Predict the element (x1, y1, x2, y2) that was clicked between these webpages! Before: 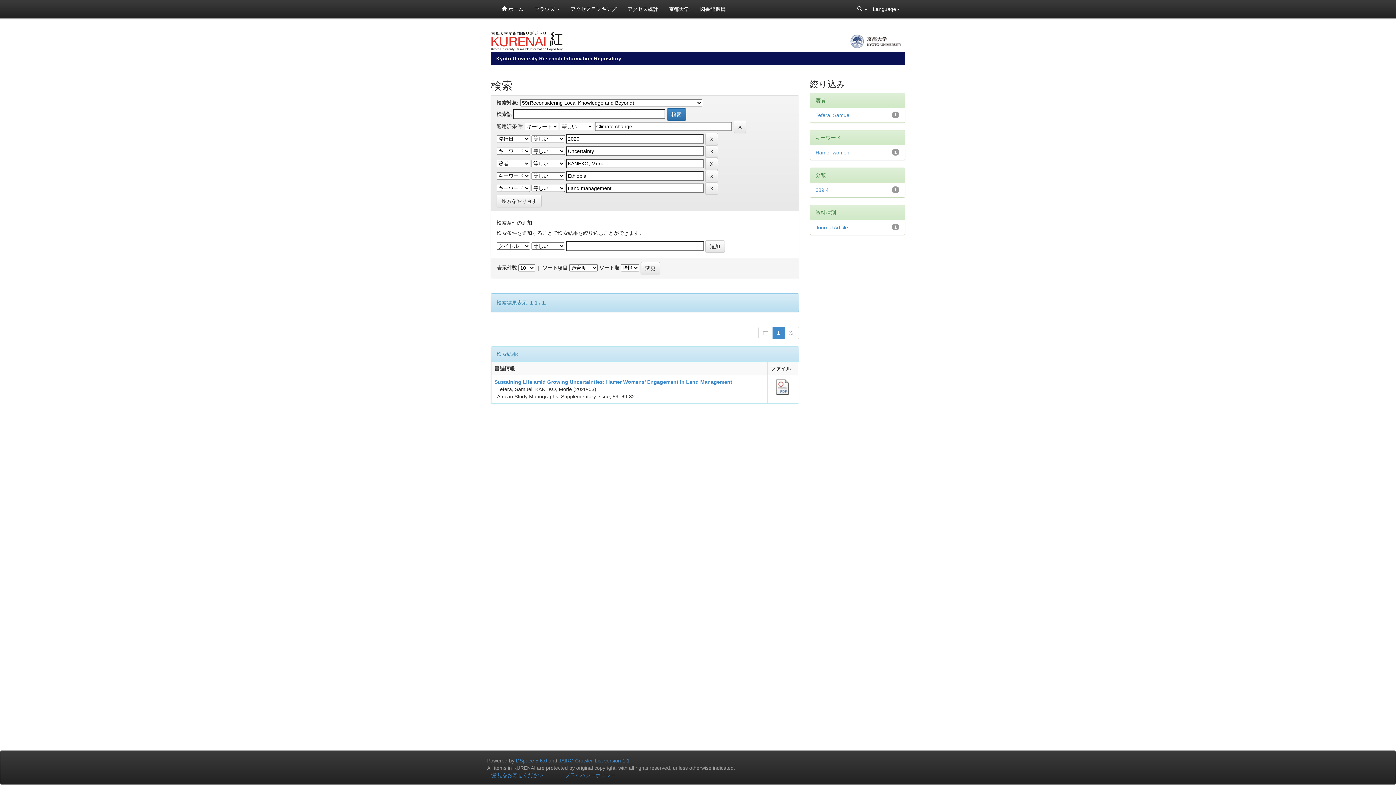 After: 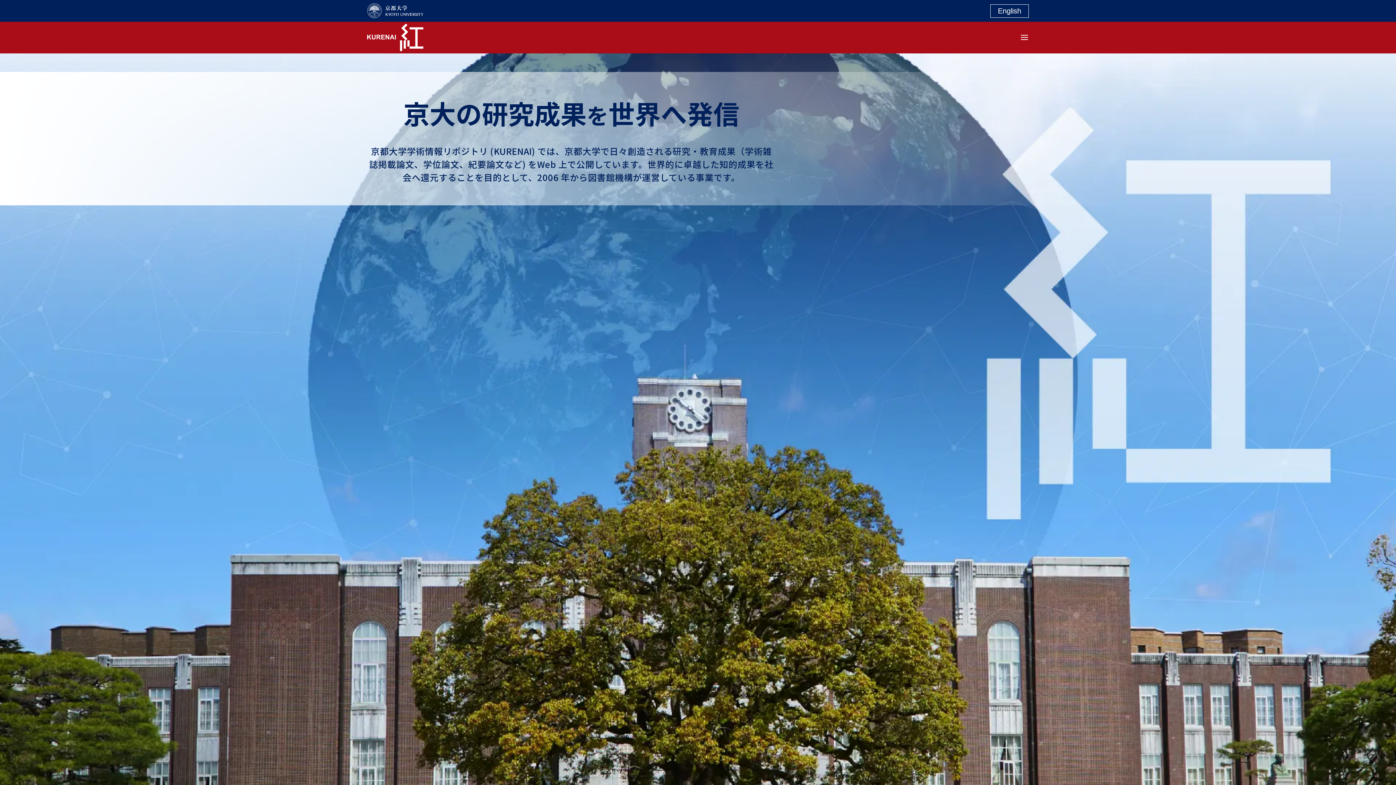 Action: bbox: (490, 38, 563, 43)